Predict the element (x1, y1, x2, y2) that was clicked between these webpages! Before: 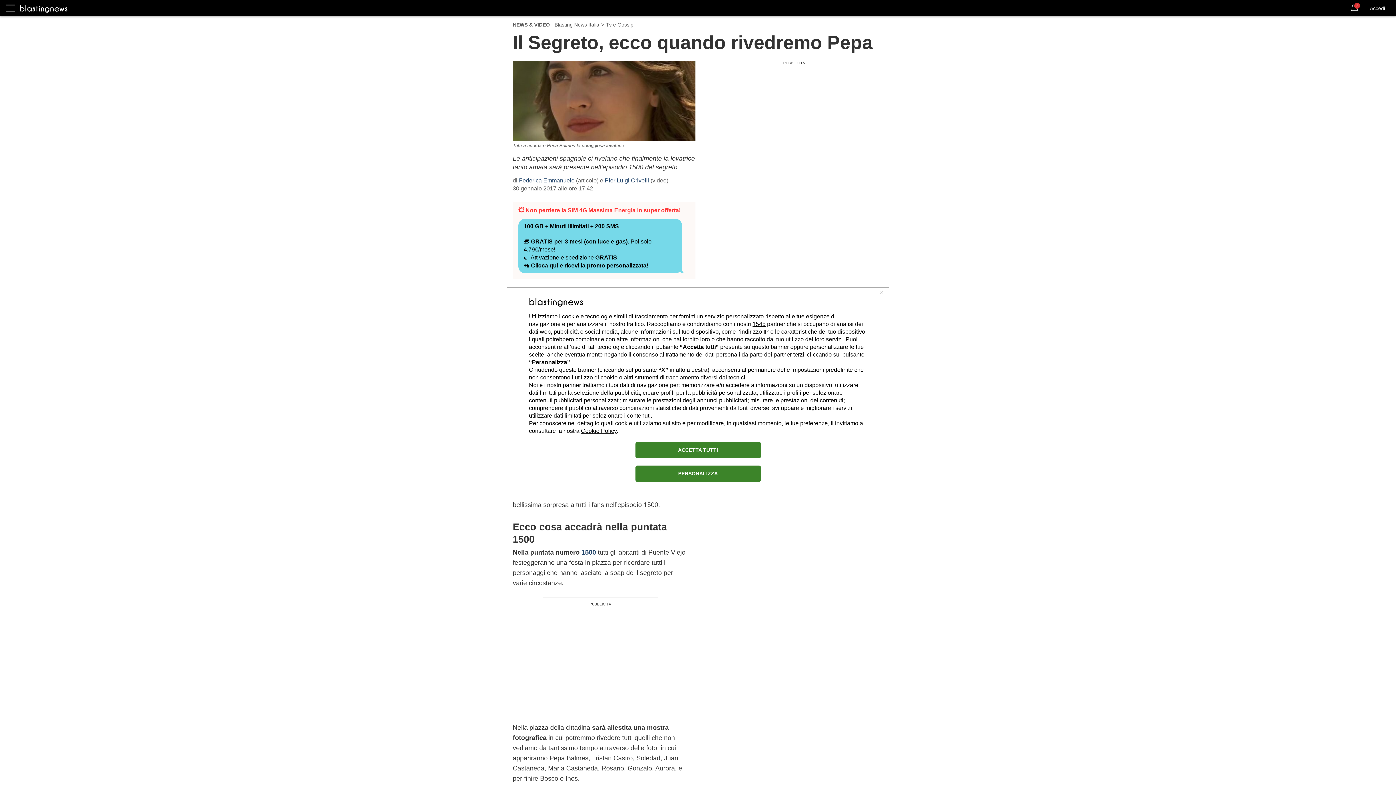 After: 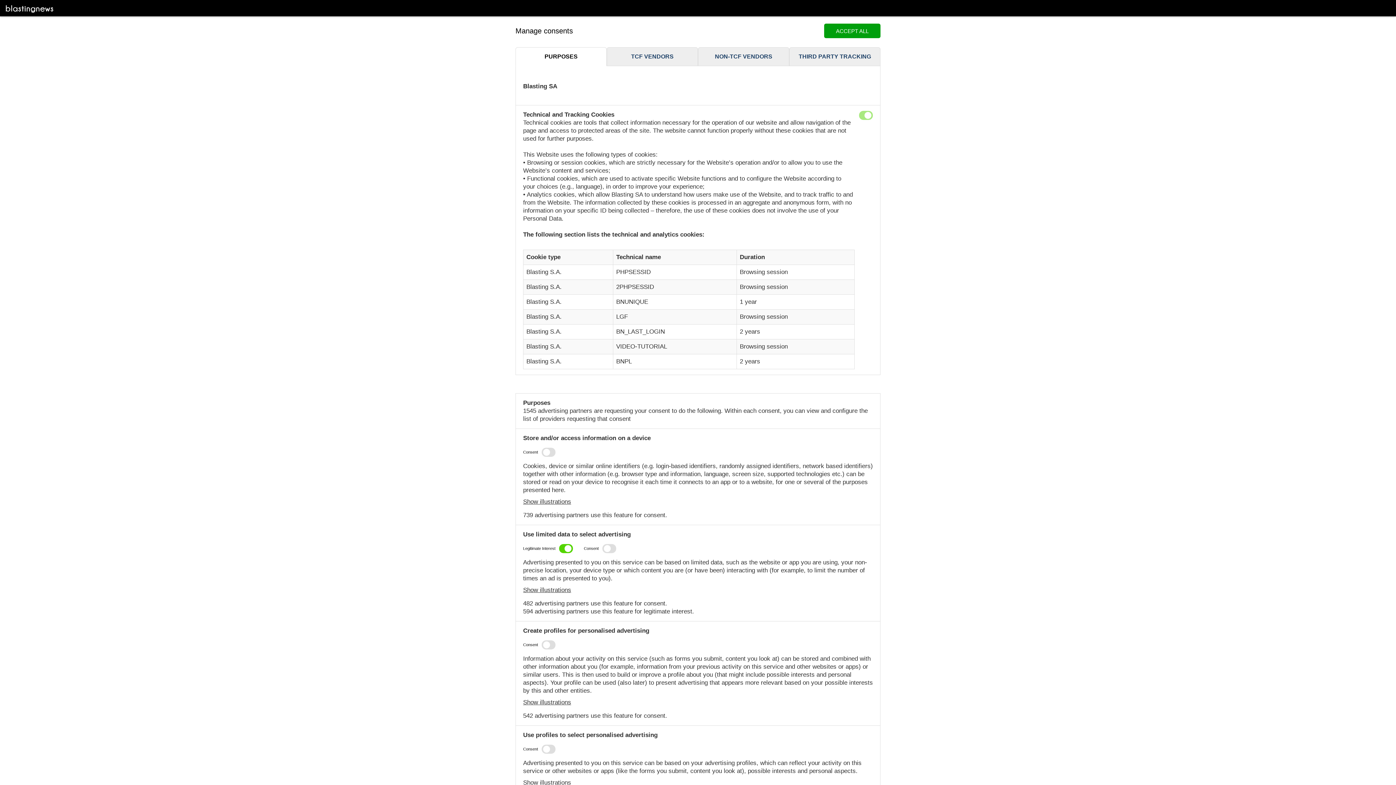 Action: bbox: (635, 465, 760, 482) label: PERSONALIZZA